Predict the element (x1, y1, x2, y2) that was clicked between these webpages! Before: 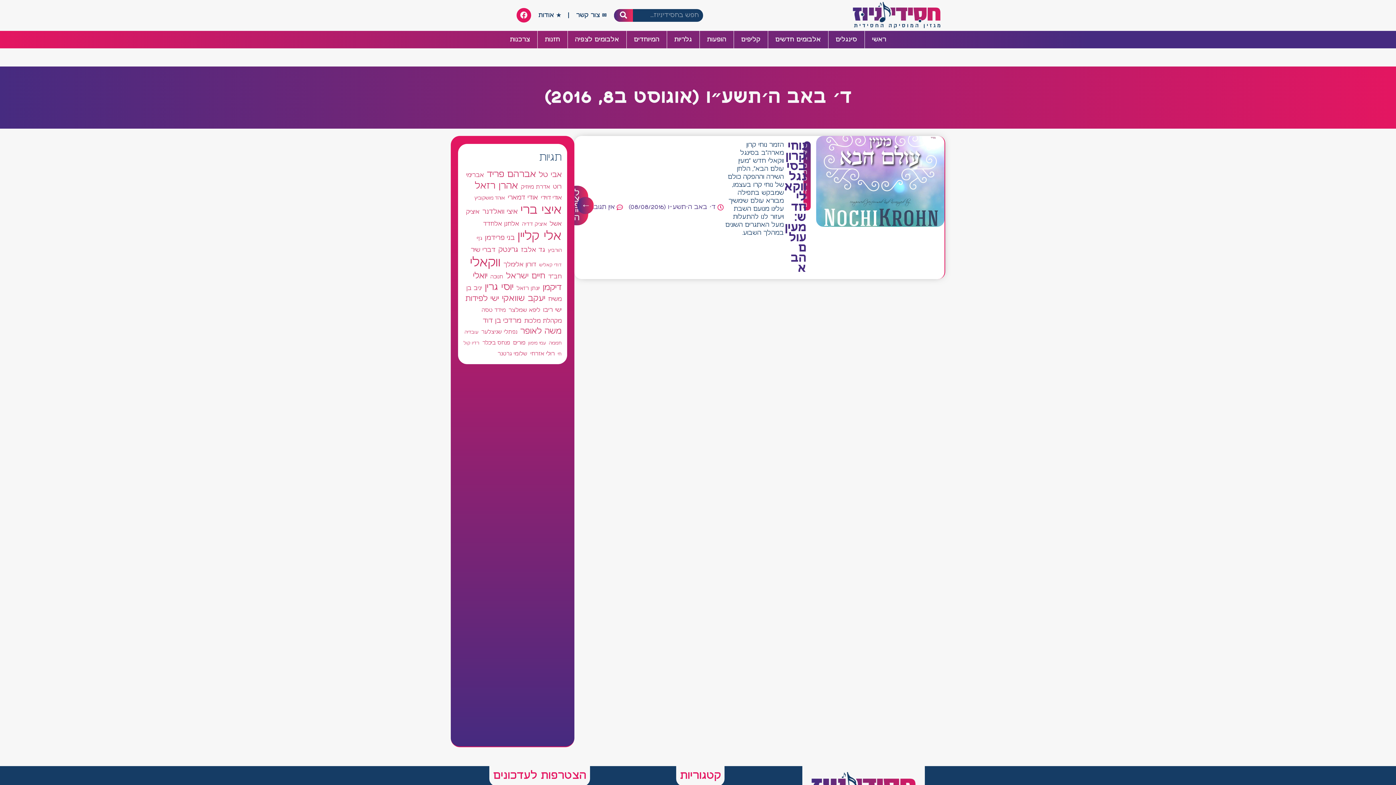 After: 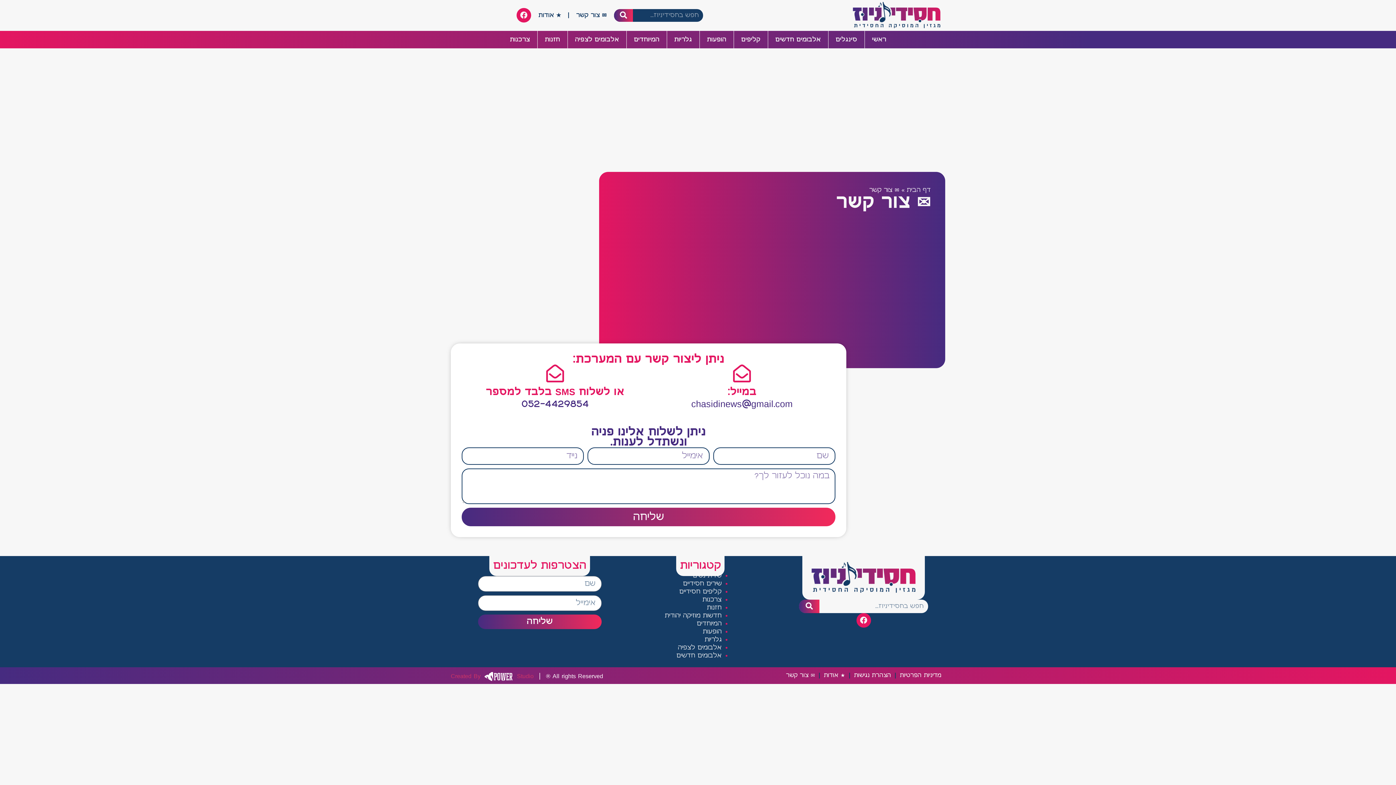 Action: label: ✉ צור קשר bbox: (569, 7, 614, 23)